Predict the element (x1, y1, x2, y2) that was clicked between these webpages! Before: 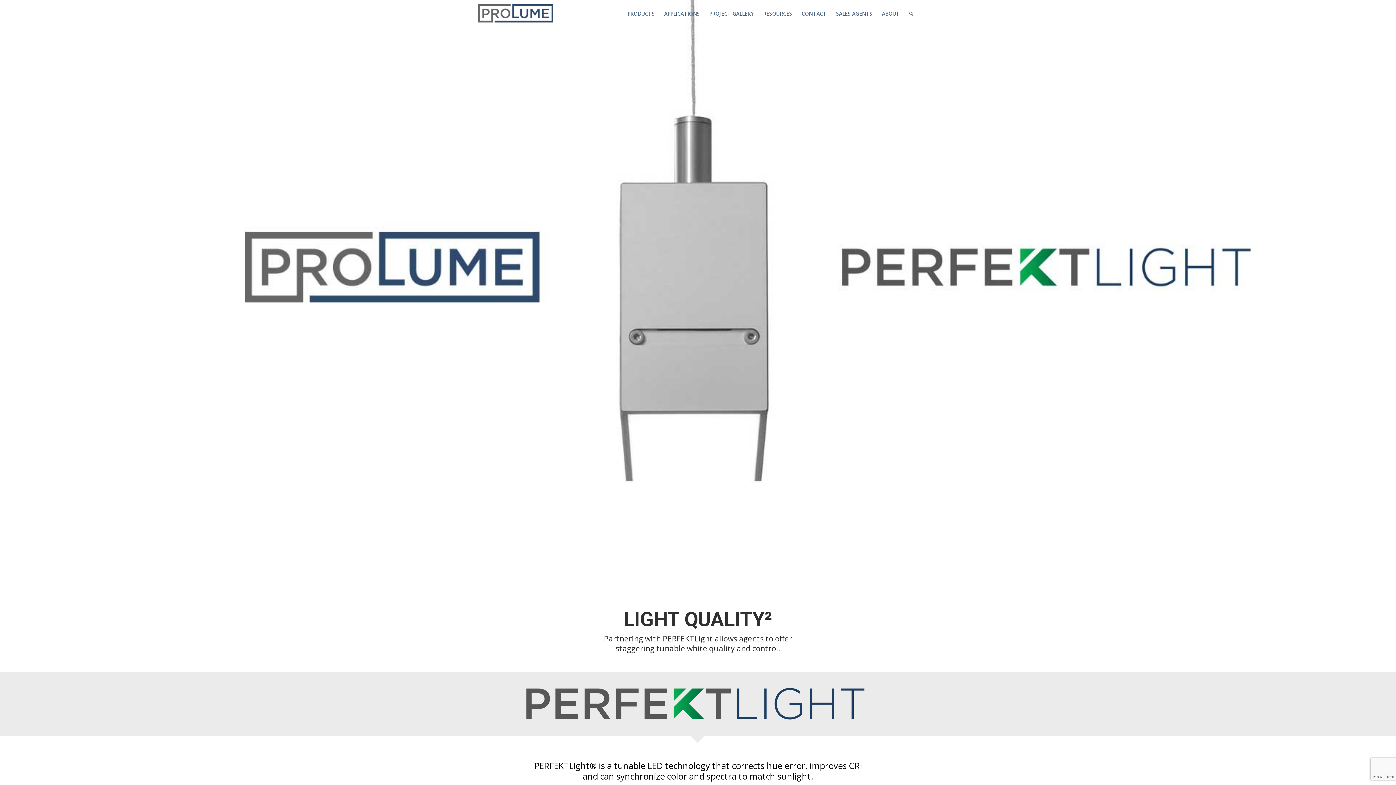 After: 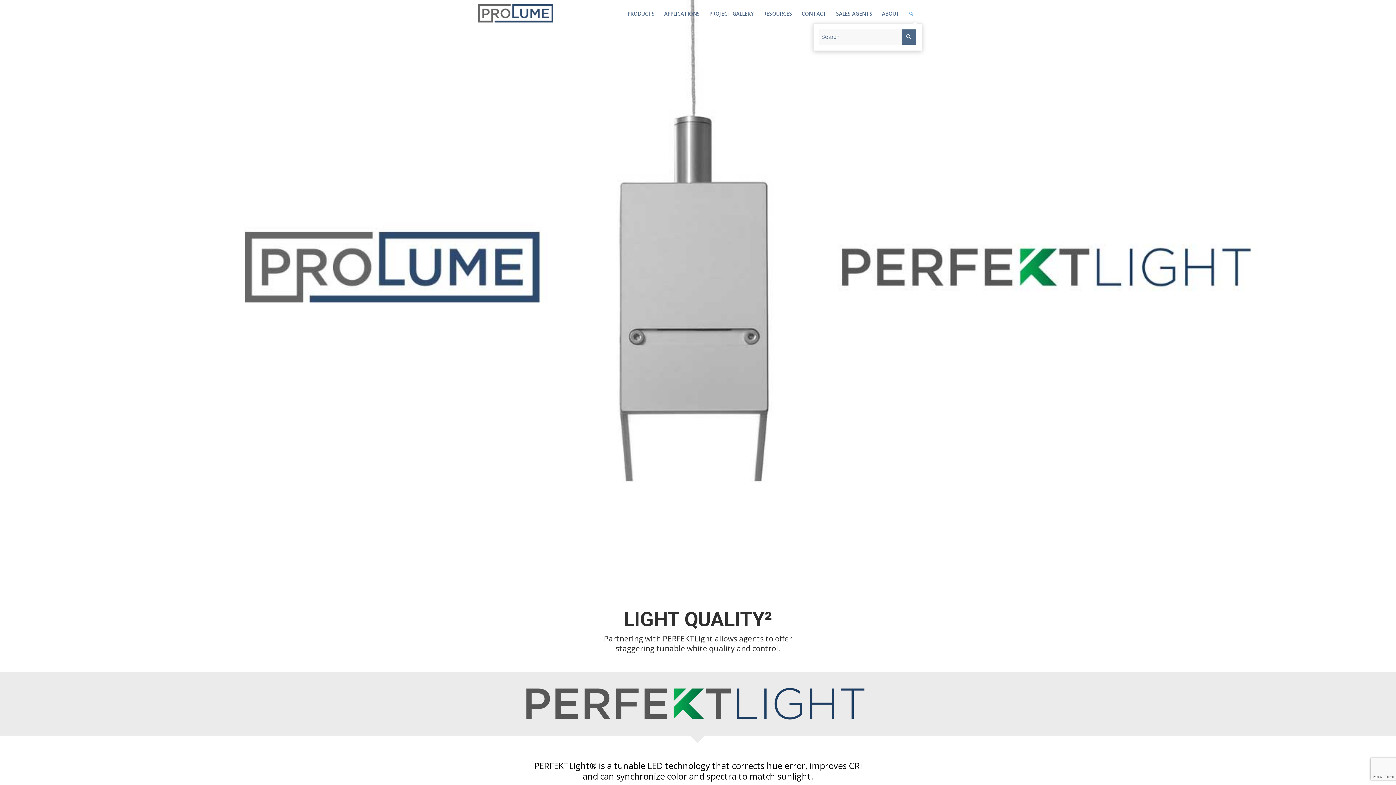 Action: bbox: (904, 0, 918, 27)